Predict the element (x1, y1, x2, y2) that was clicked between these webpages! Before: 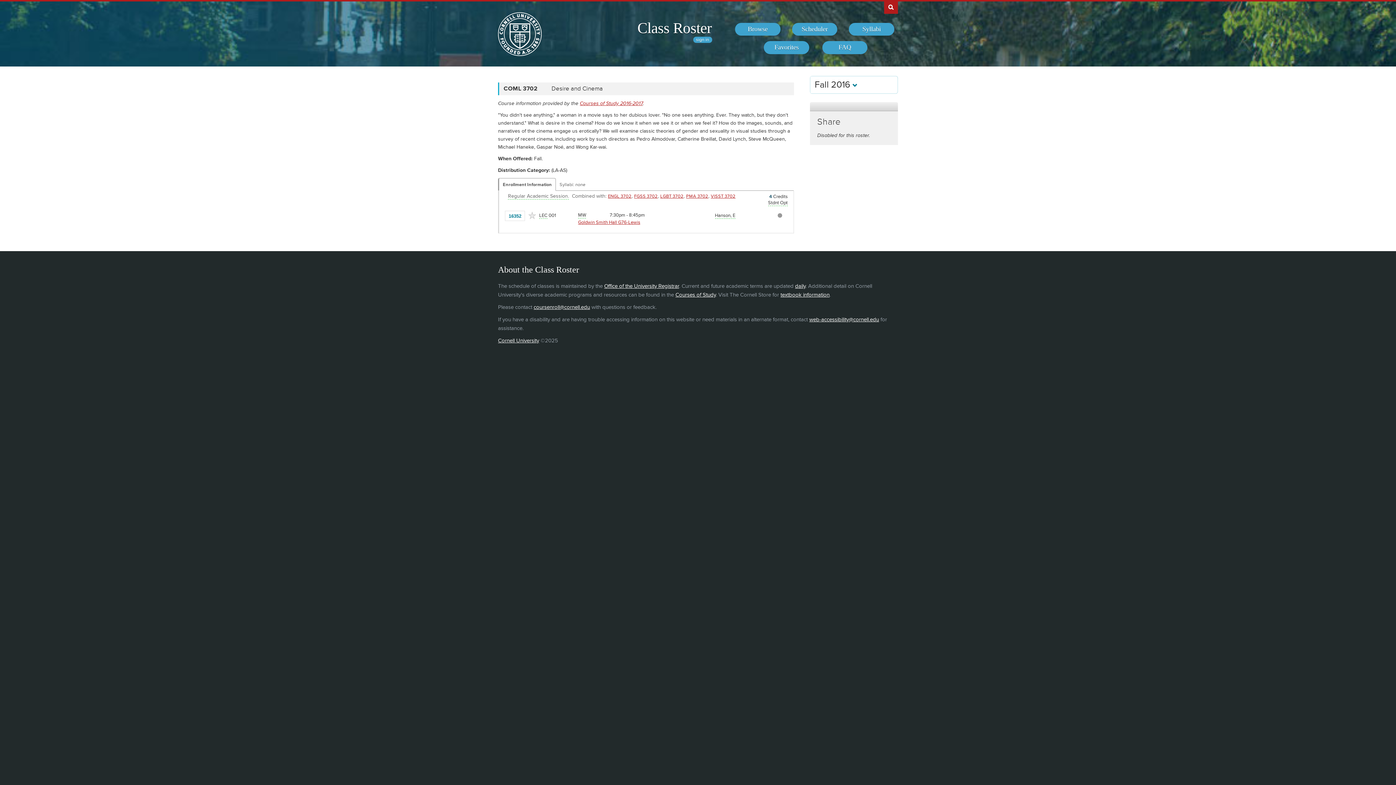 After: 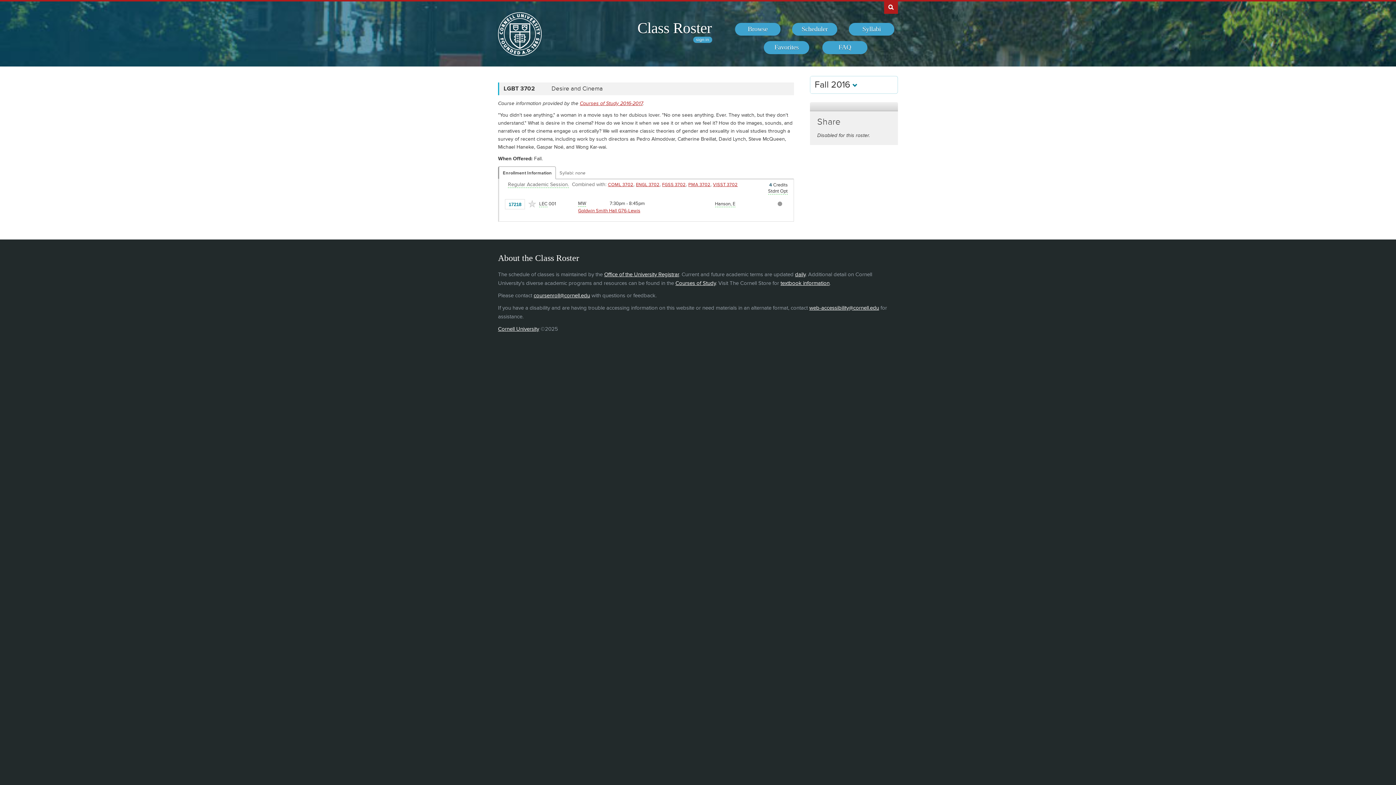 Action: label: LGBT 3702 bbox: (660, 193, 683, 199)